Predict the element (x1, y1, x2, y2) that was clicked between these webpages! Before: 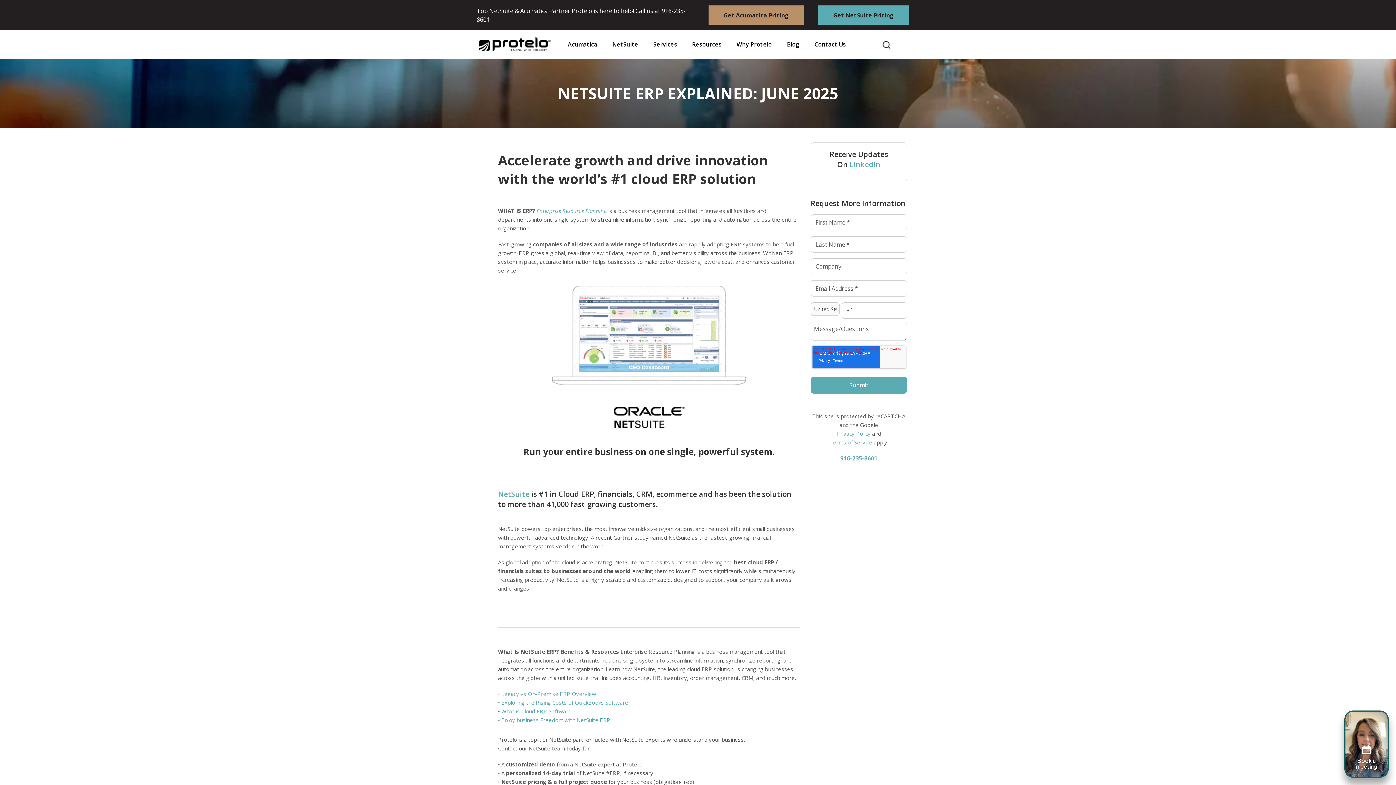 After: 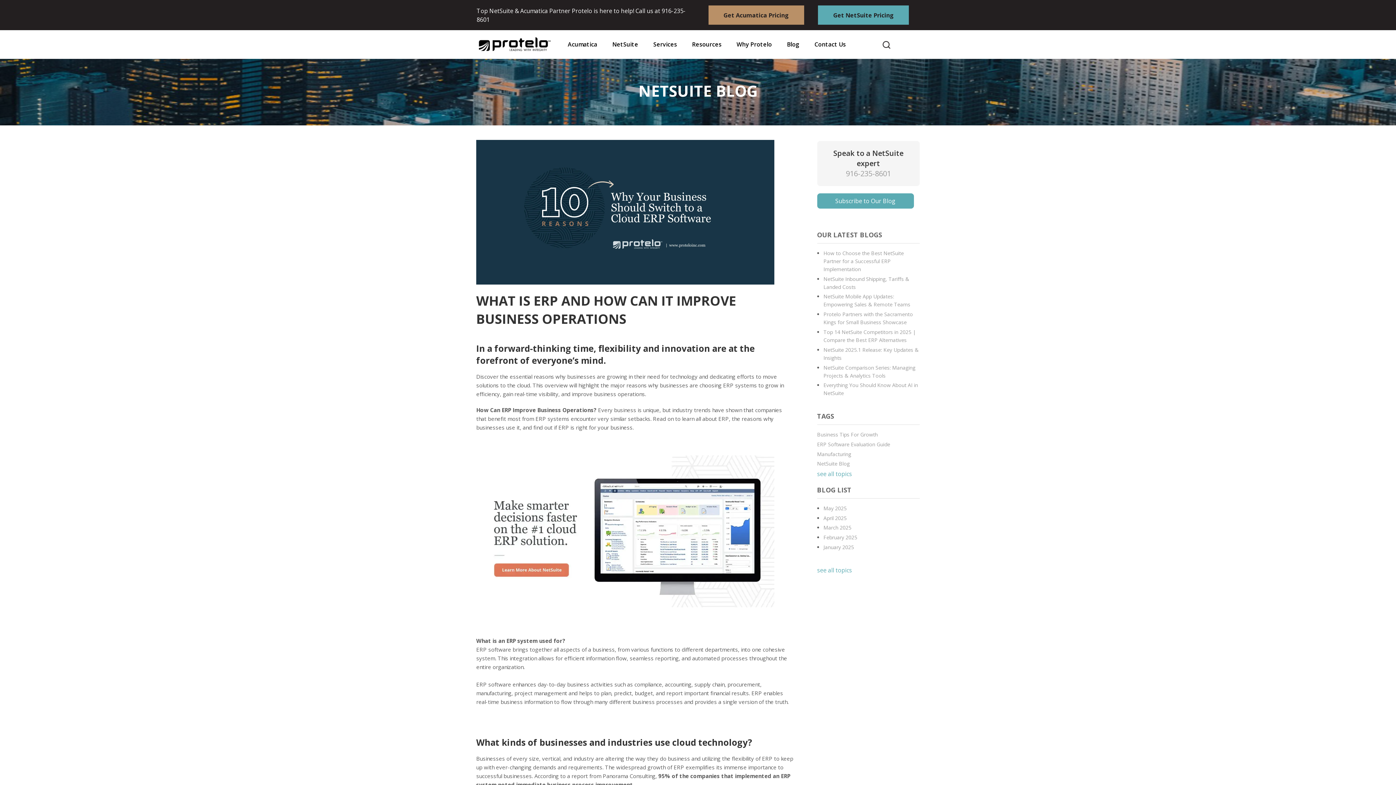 Action: label: Enterprise Resource Planning bbox: (536, 207, 606, 214)